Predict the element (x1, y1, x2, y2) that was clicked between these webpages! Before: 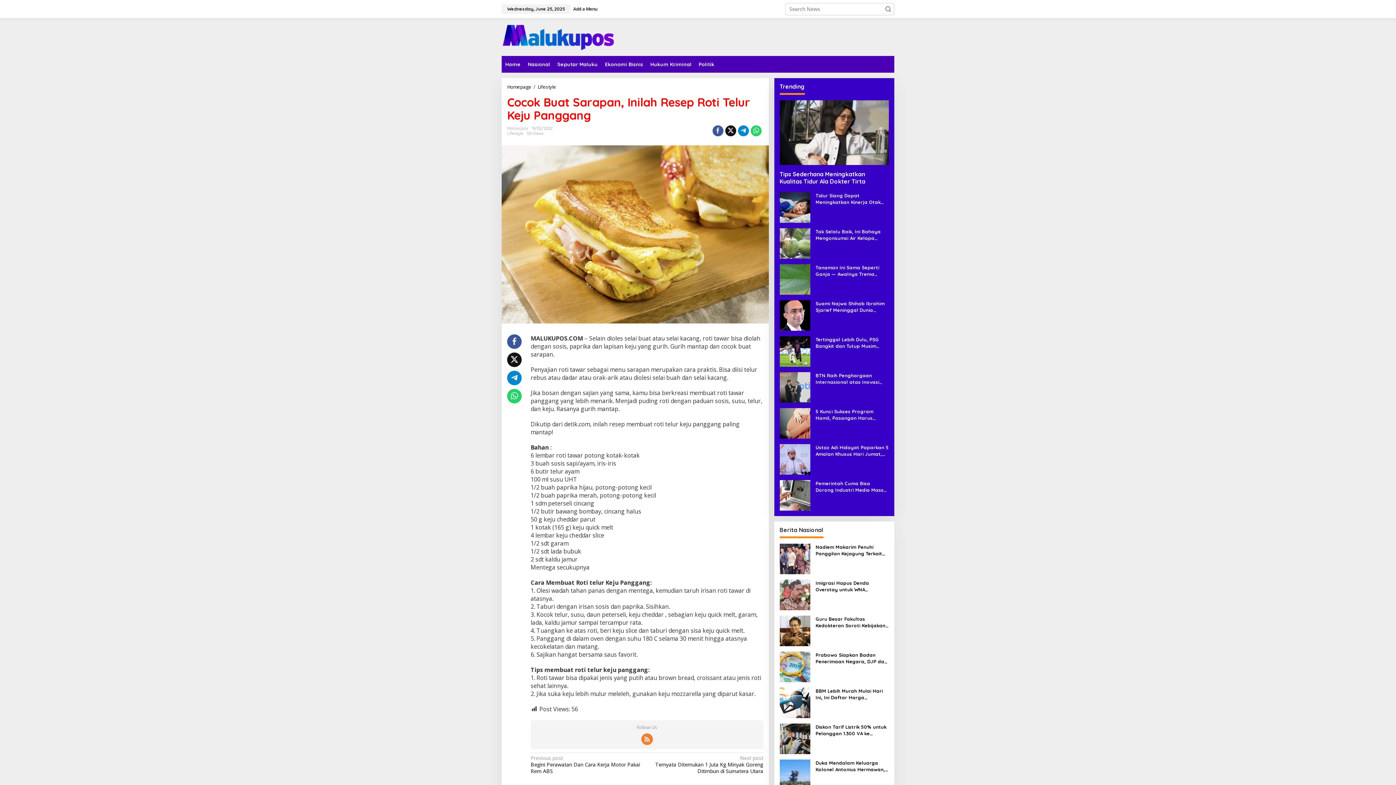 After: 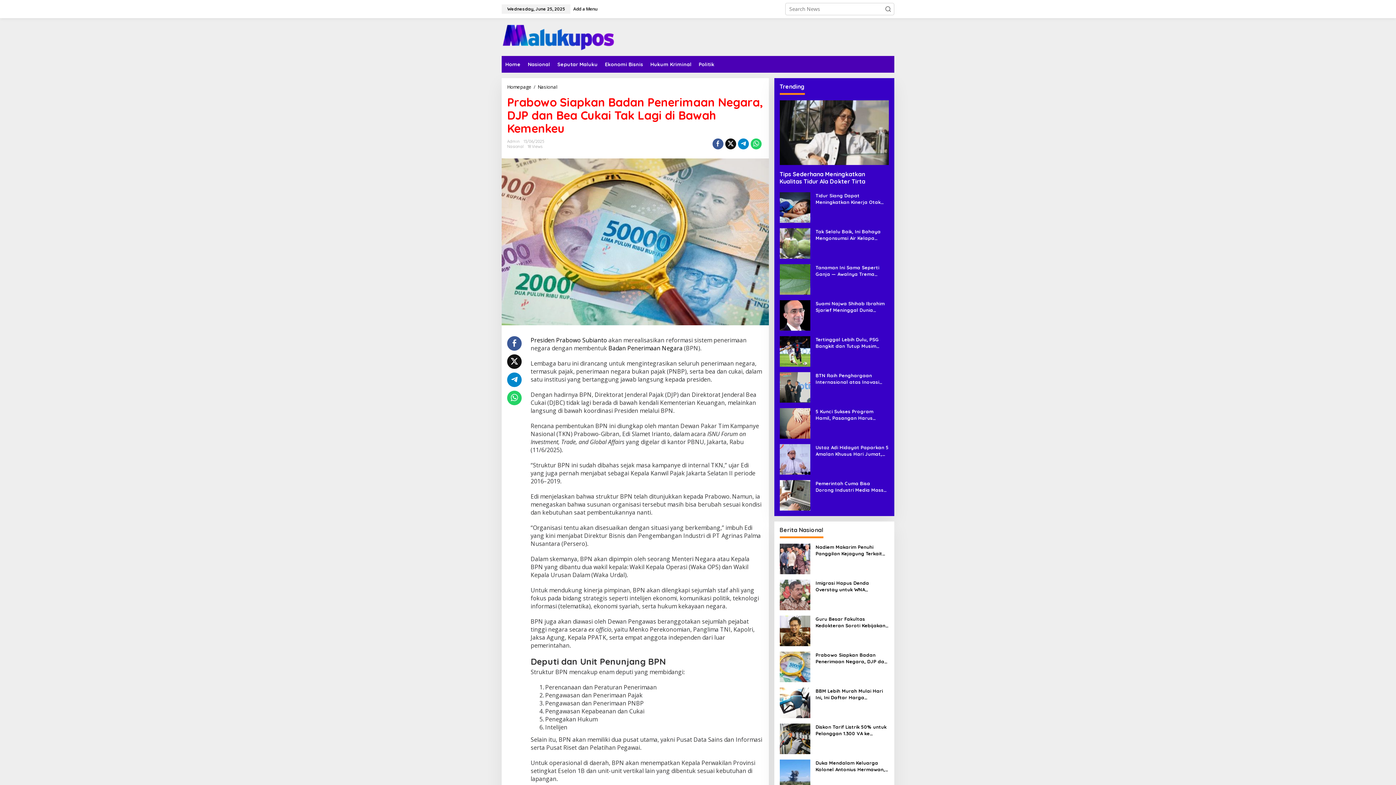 Action: label: Prabowo Siapkan Badan Penerimaan Negara, DJP dan Bea Cukai Tak Lagi di Bawah Kemenkeu bbox: (815, 652, 889, 665)